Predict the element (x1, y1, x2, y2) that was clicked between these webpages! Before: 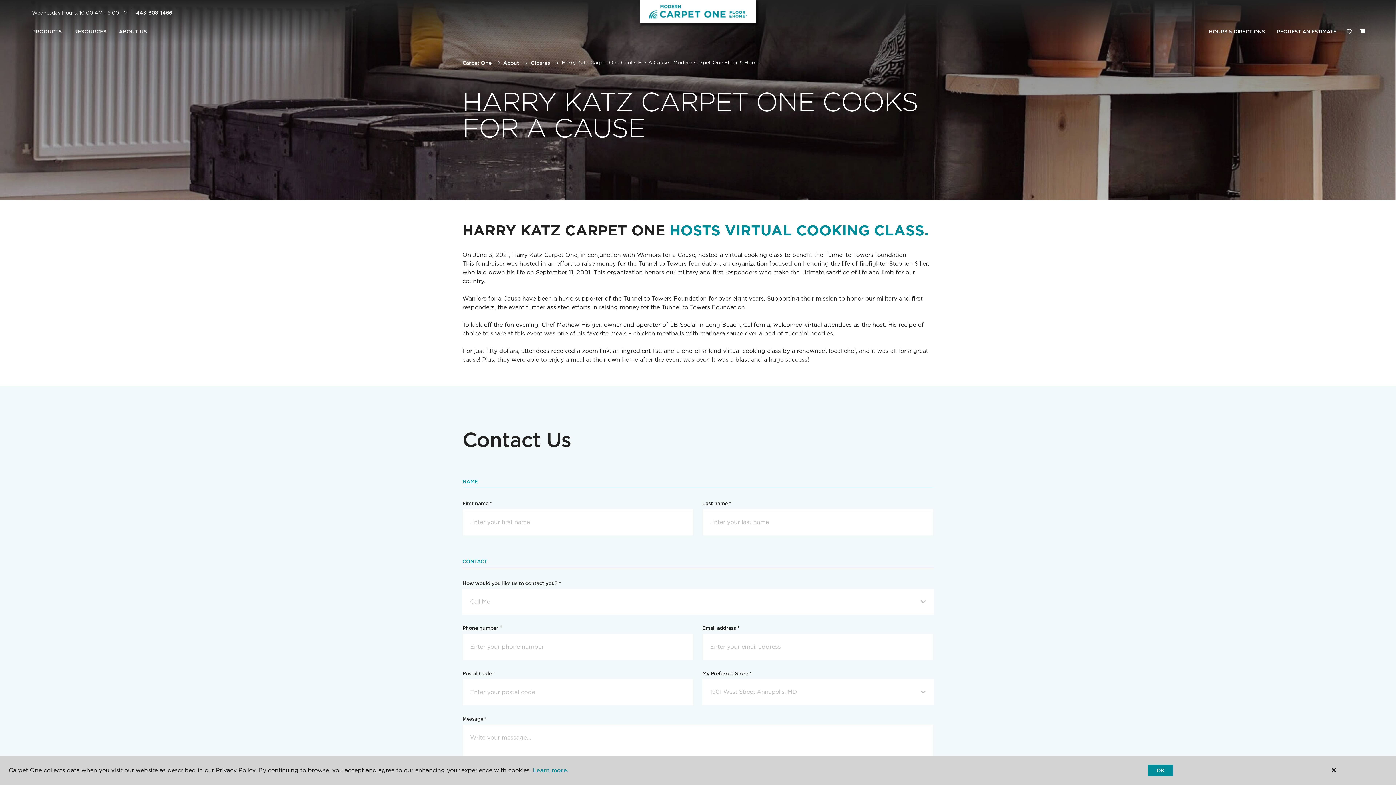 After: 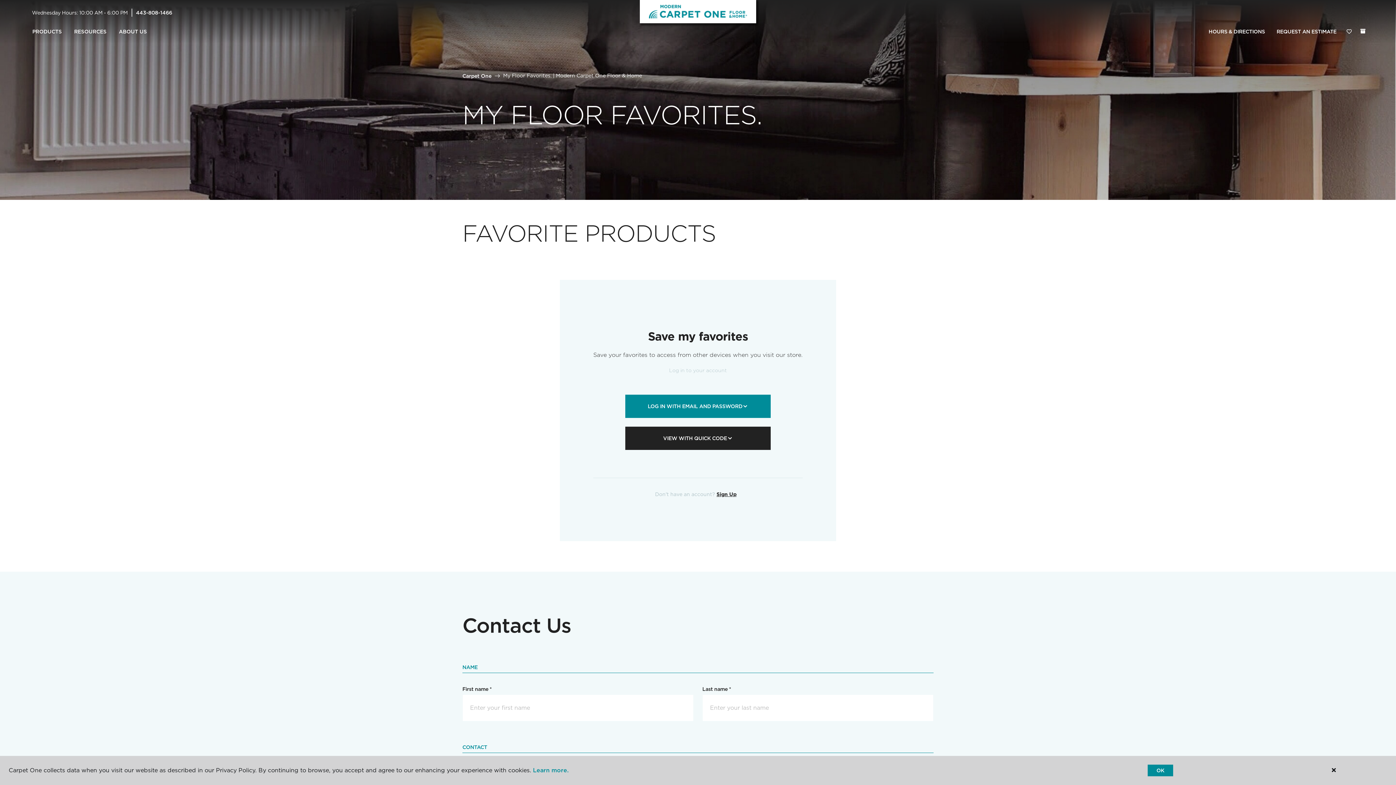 Action: label: Favorites bbox: (1342, 24, 1356, 39)